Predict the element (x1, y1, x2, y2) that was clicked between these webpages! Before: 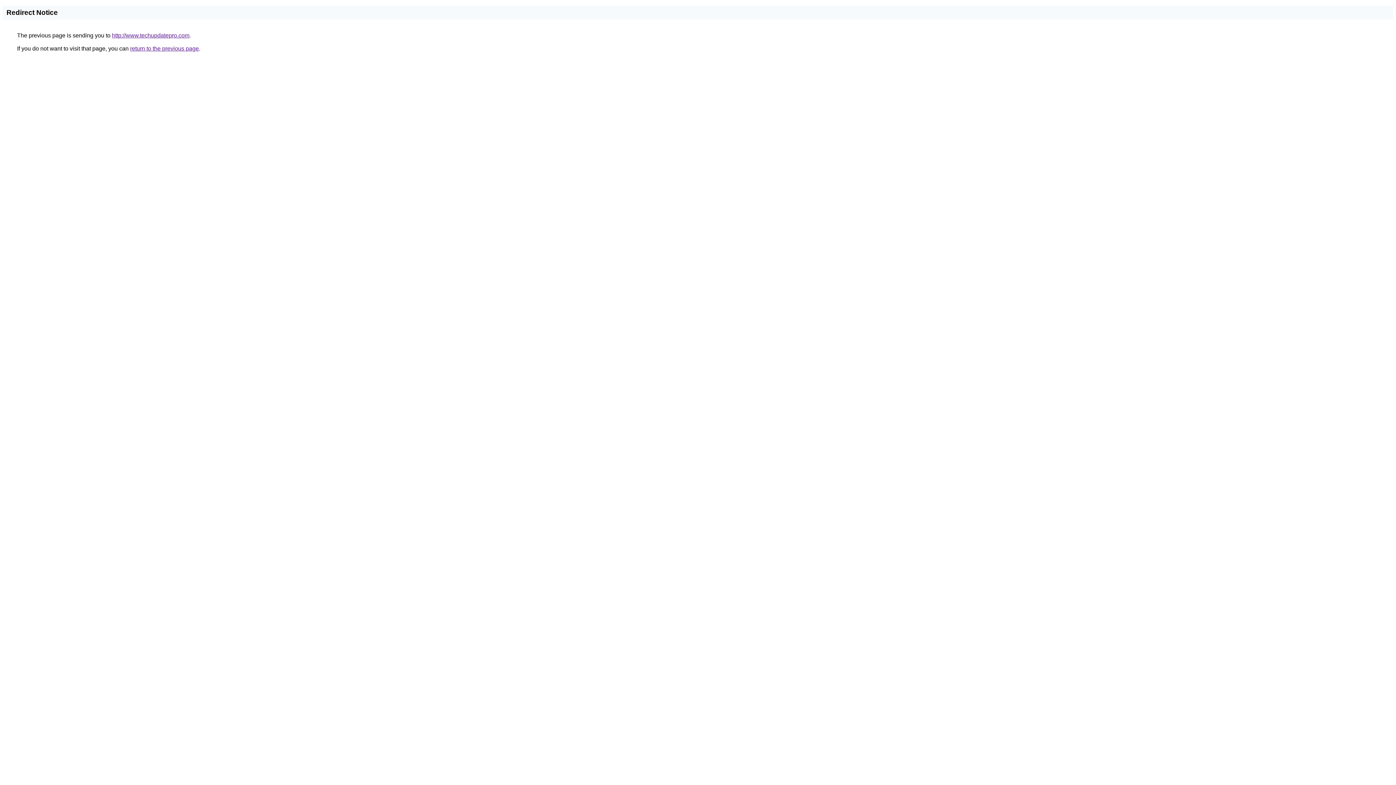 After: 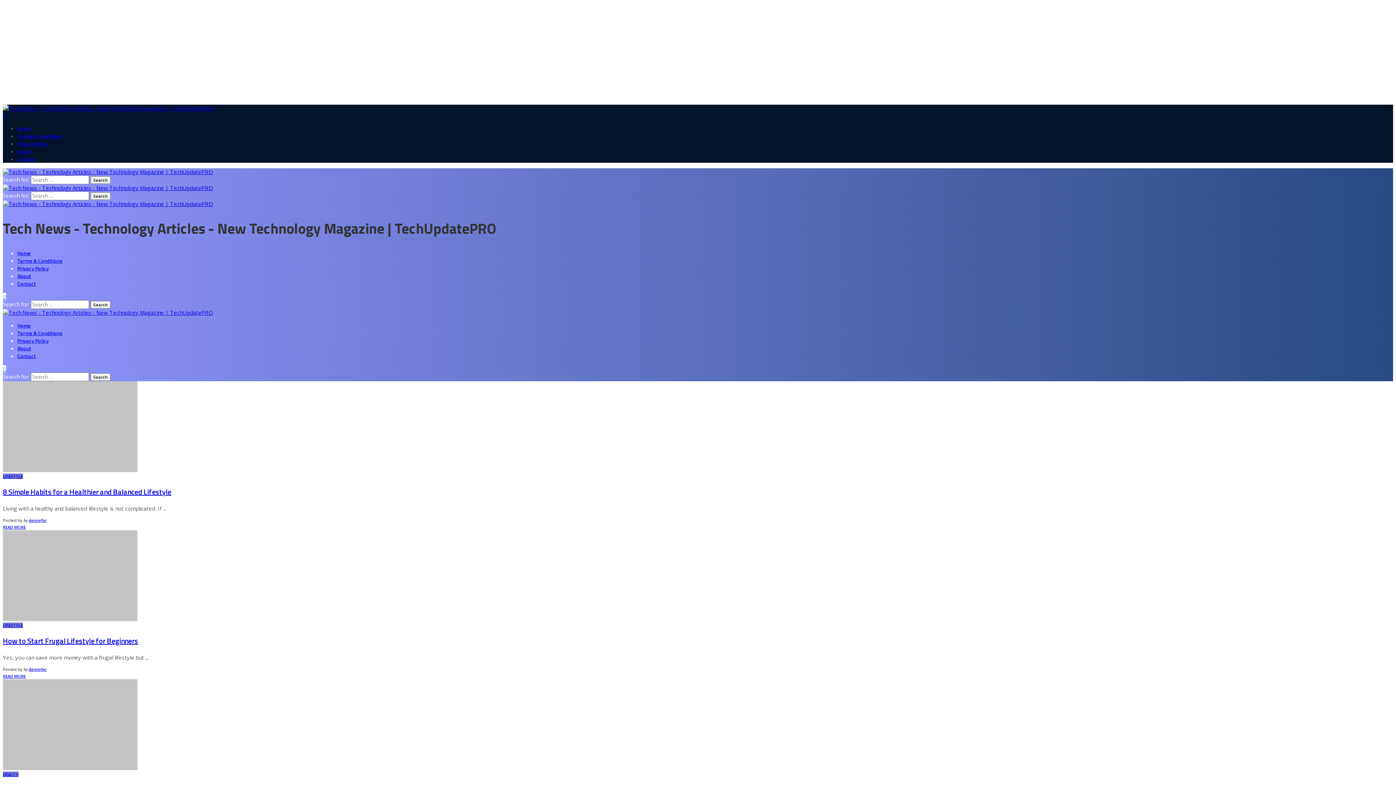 Action: label: http://www.techupdatepro.com bbox: (112, 32, 189, 38)